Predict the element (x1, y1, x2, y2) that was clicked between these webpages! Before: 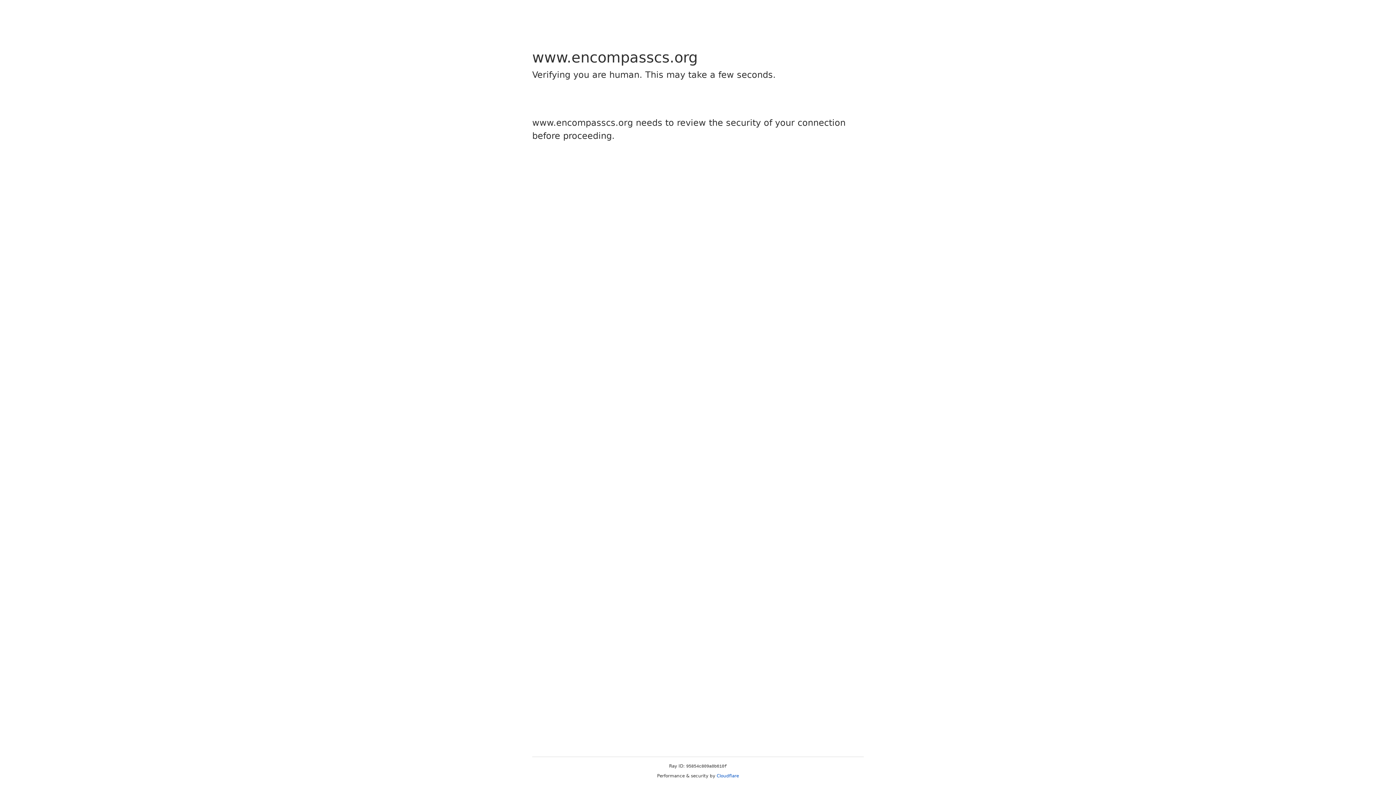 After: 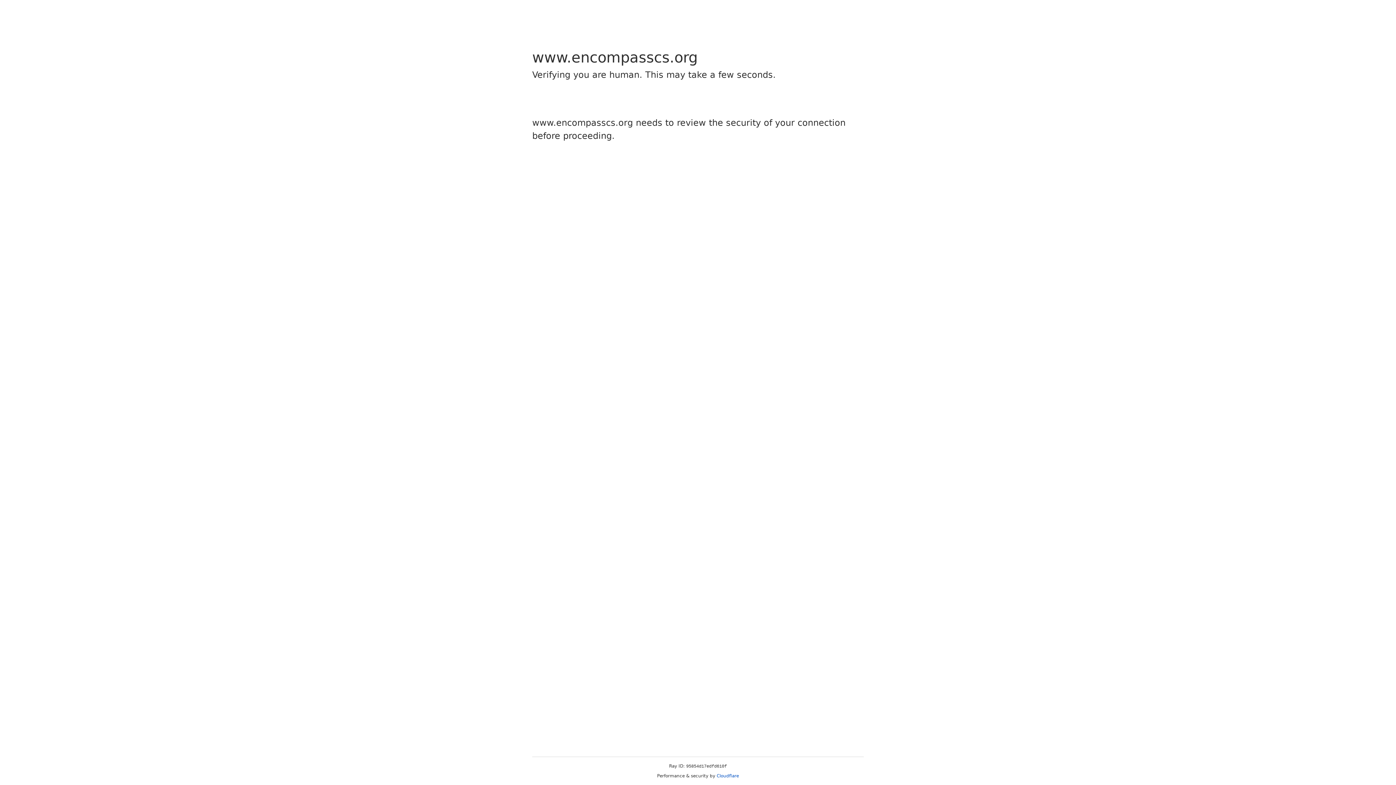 Action: bbox: (716, 773, 739, 778) label: Cloudflare